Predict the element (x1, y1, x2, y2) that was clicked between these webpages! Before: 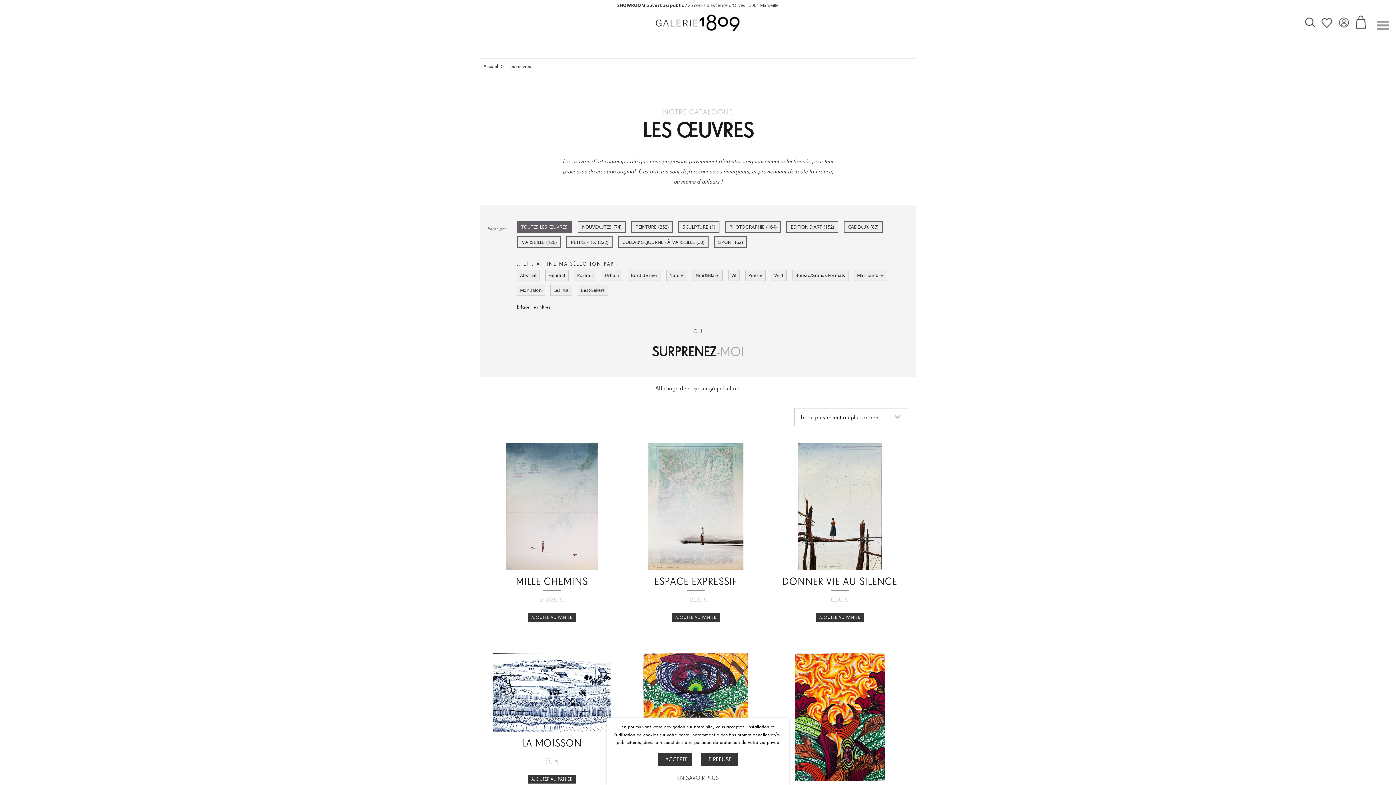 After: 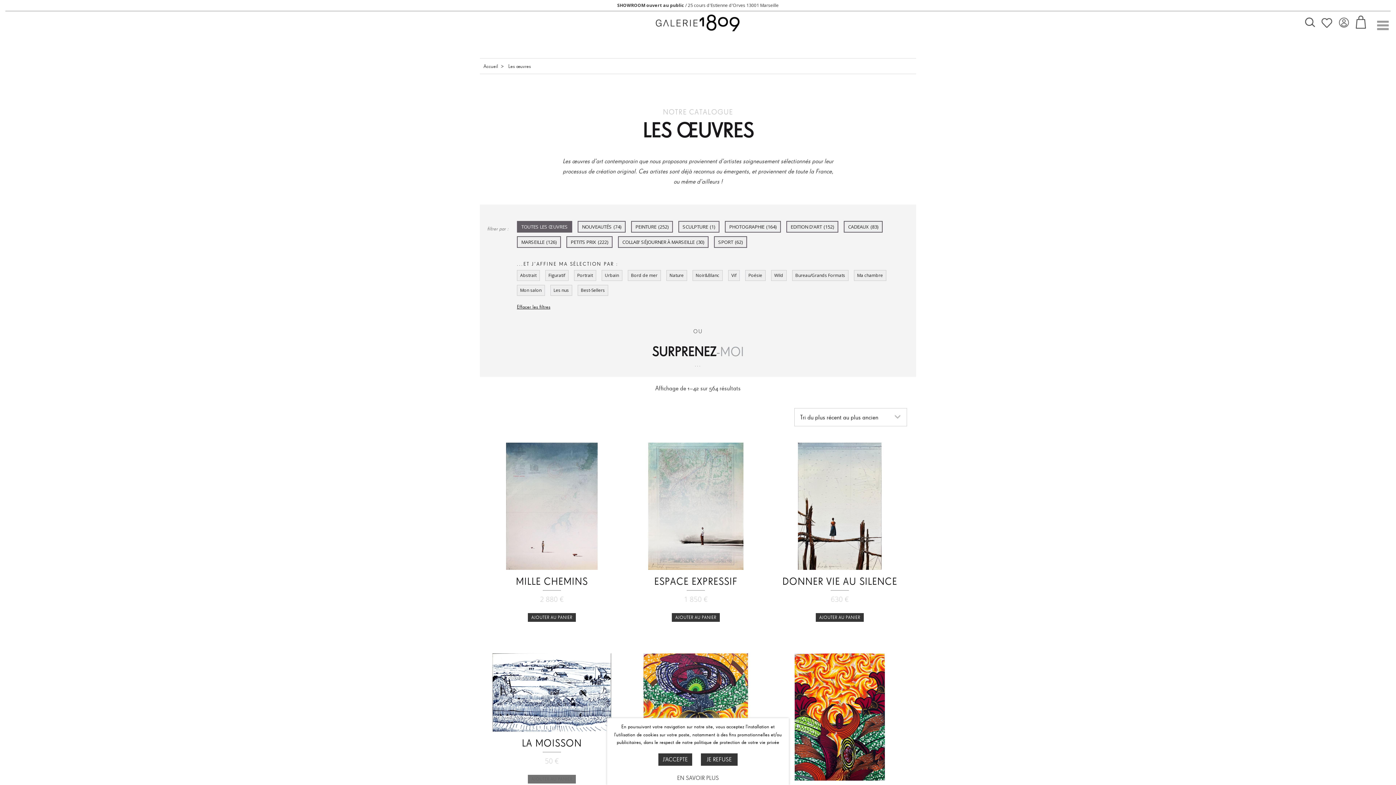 Action: label: Ajouter au panier : “La Moisson” bbox: (527, 775, 576, 783)